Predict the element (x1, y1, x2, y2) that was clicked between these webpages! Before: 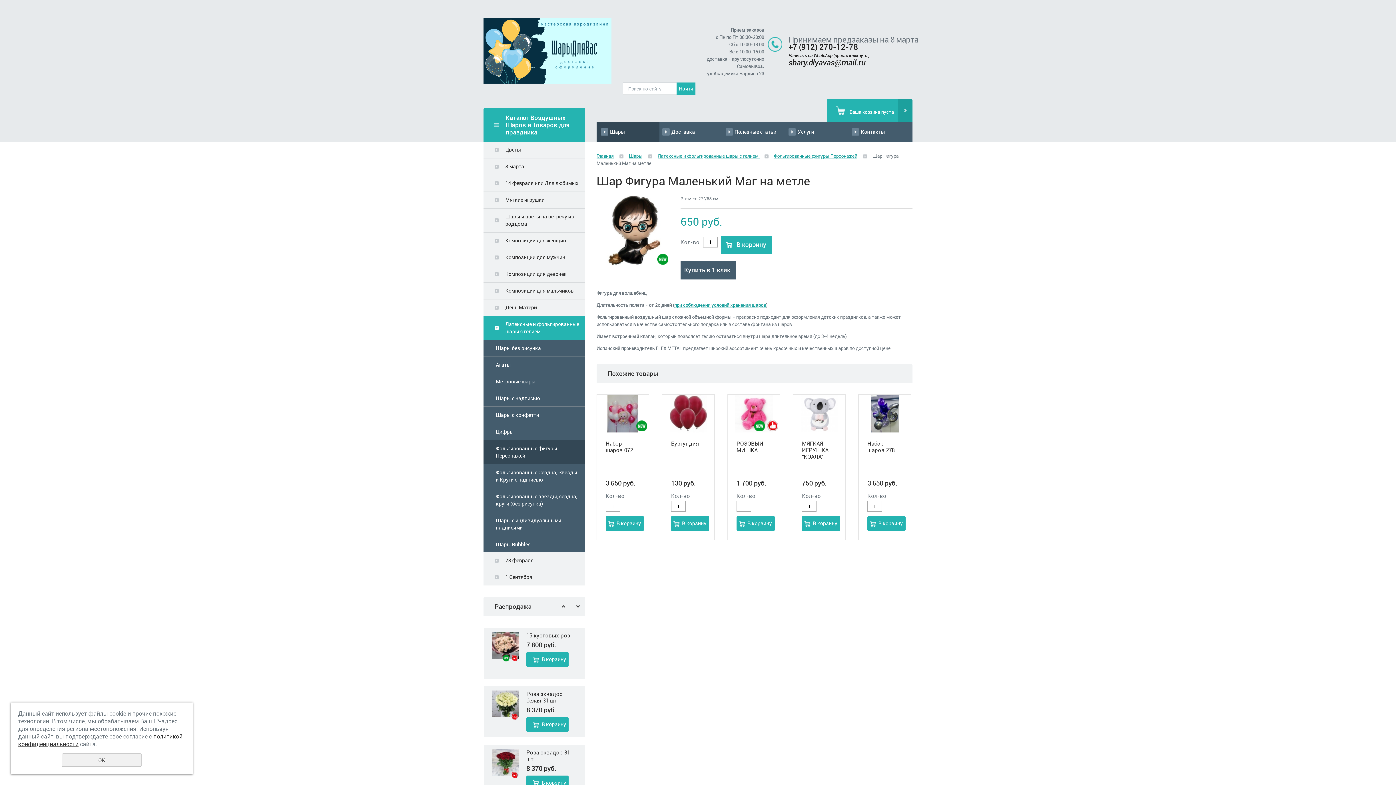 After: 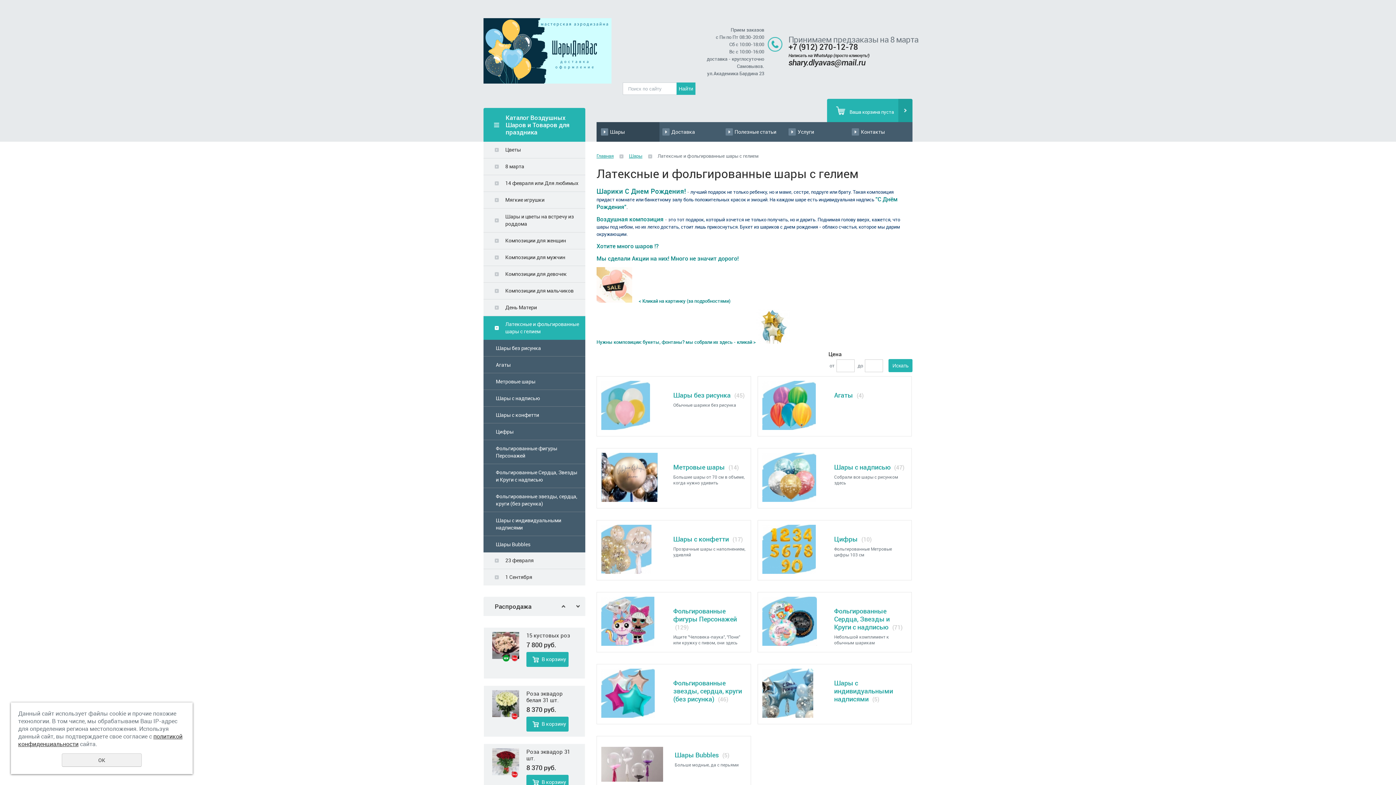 Action: label: Латексные и фольгированные шары с гелием  bbox: (657, 152, 760, 159)